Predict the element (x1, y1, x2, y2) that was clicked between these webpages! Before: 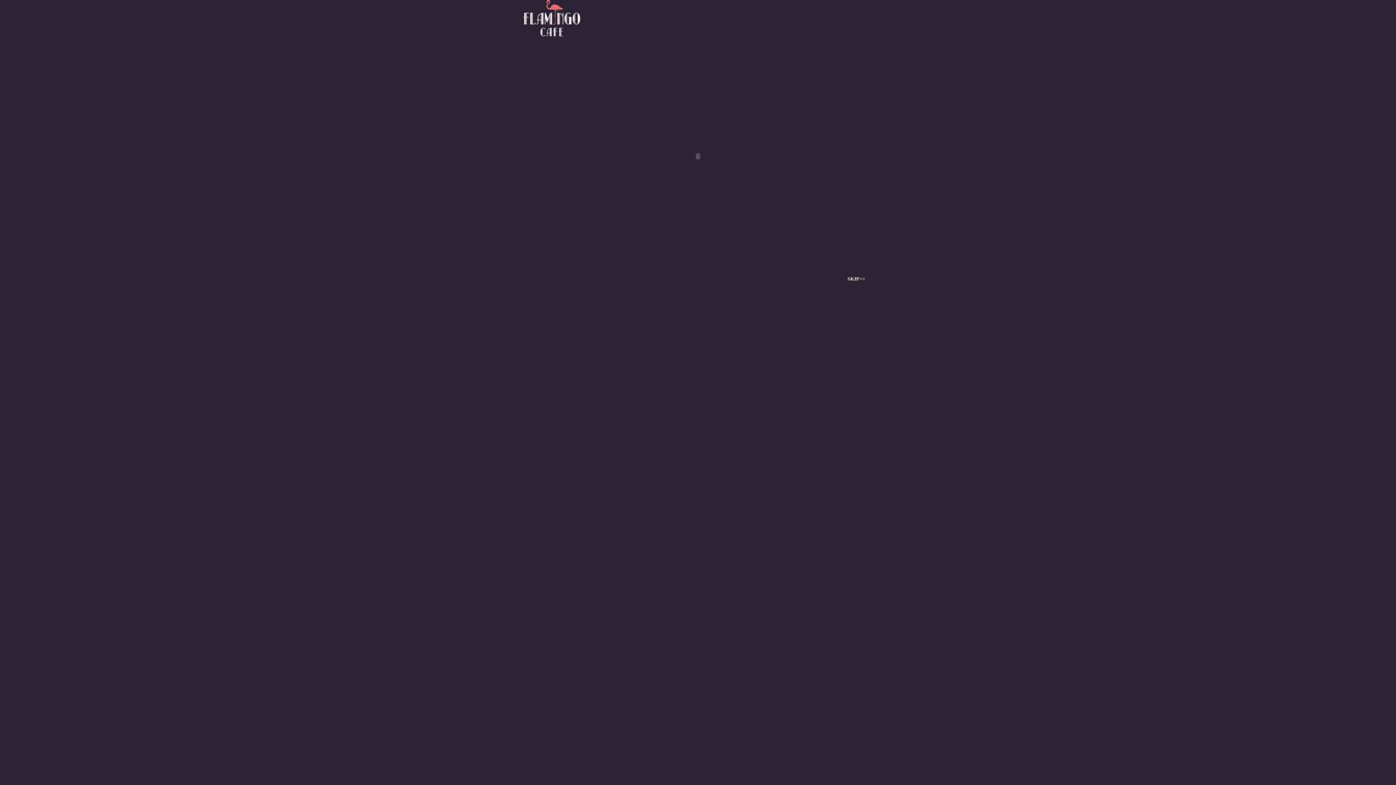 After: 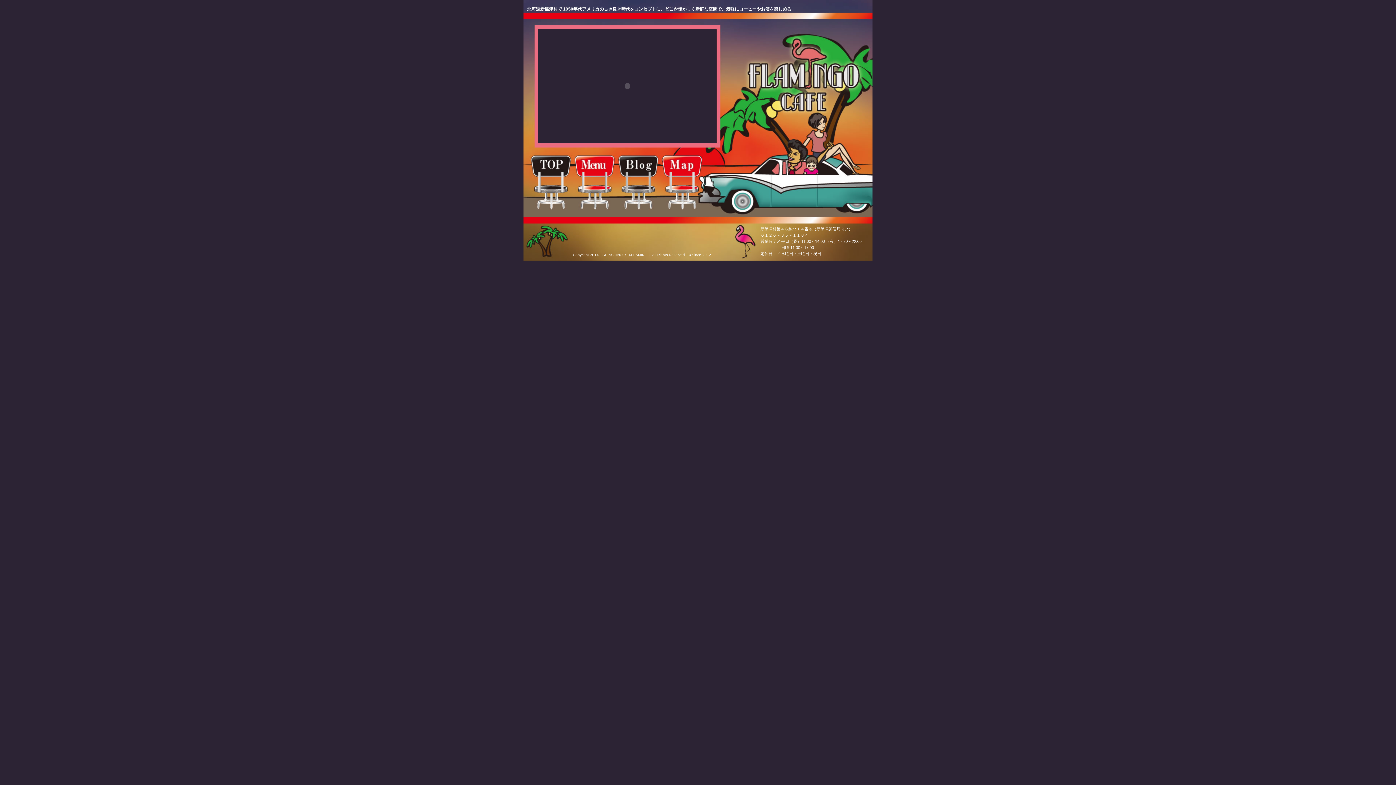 Action: bbox: (847, 276, 865, 281) label: SKIP>>